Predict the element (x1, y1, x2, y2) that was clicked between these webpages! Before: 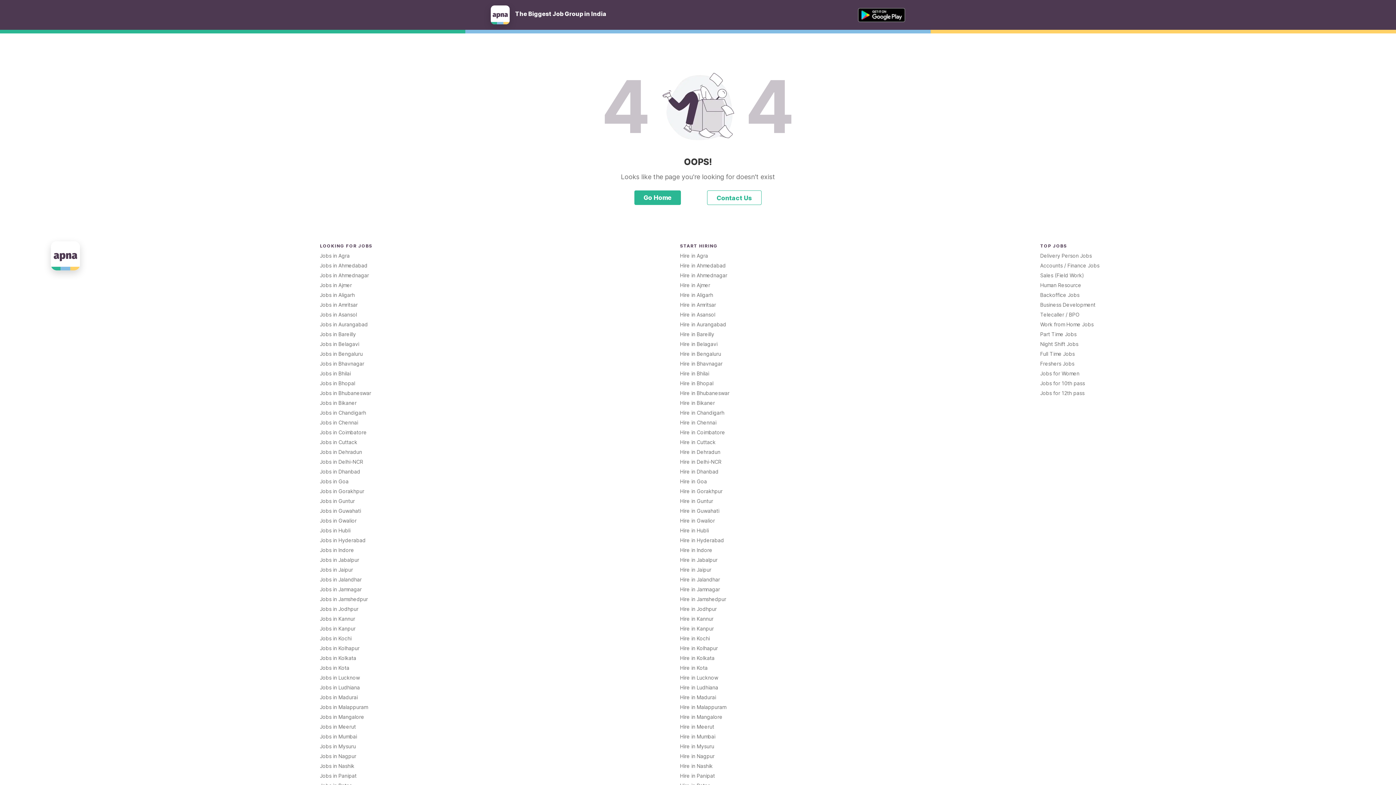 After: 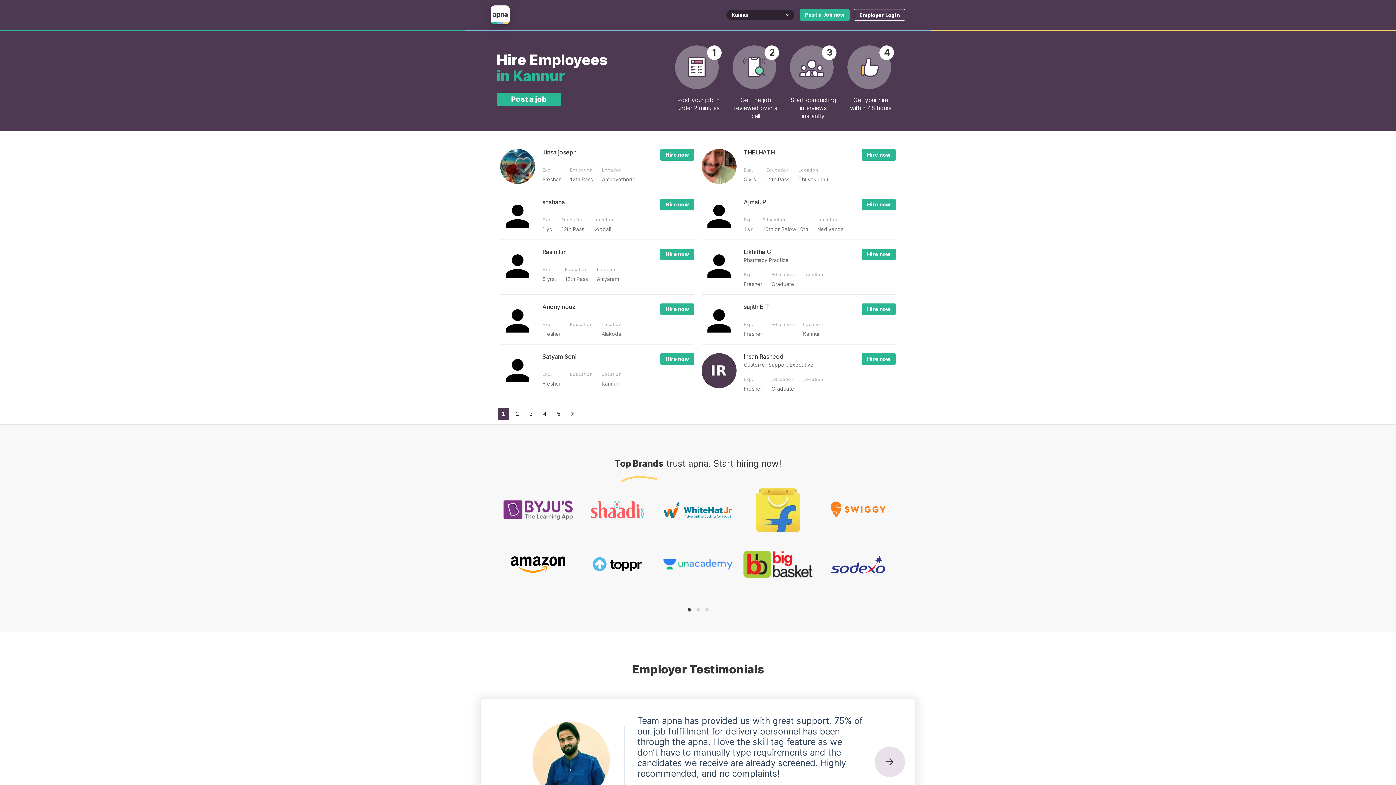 Action: label: Hire in Kannur bbox: (680, 616, 713, 622)